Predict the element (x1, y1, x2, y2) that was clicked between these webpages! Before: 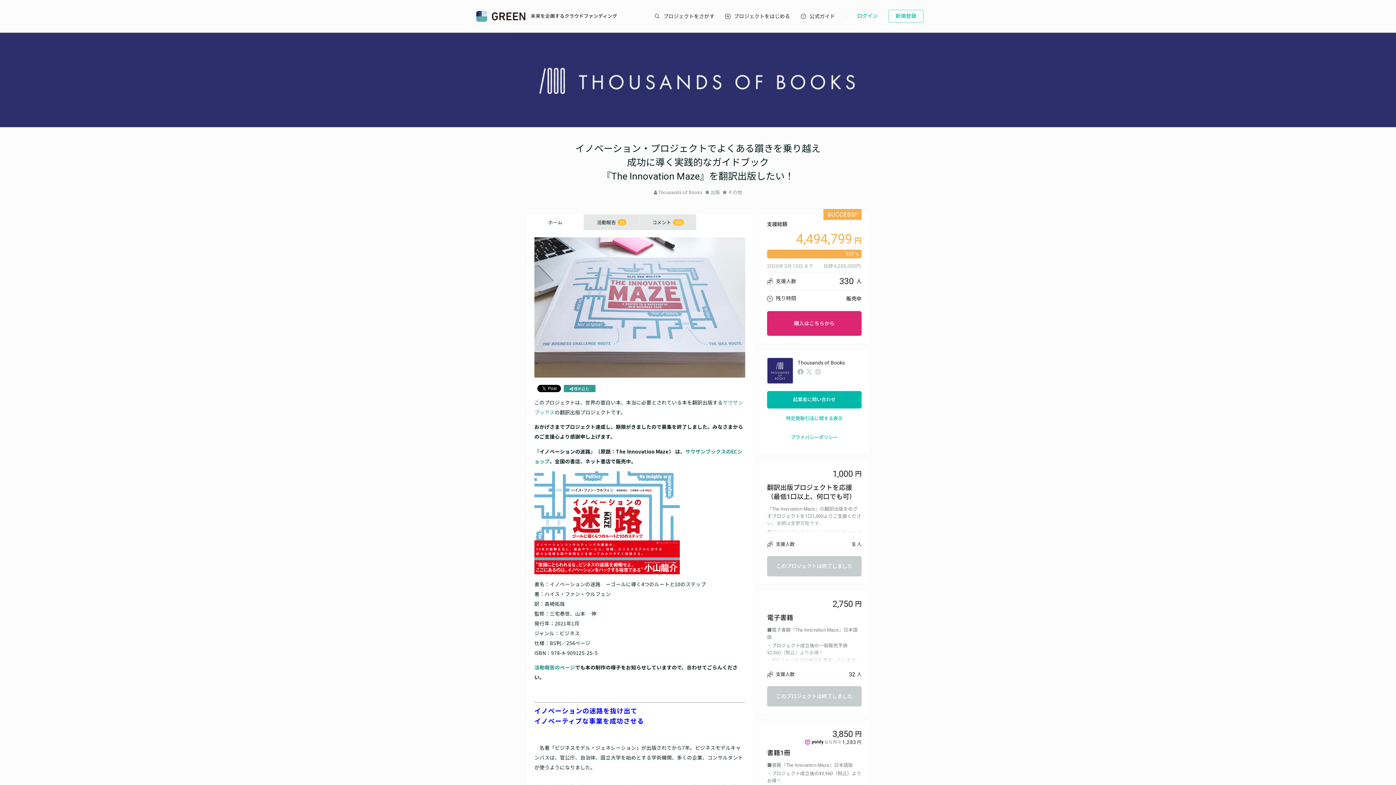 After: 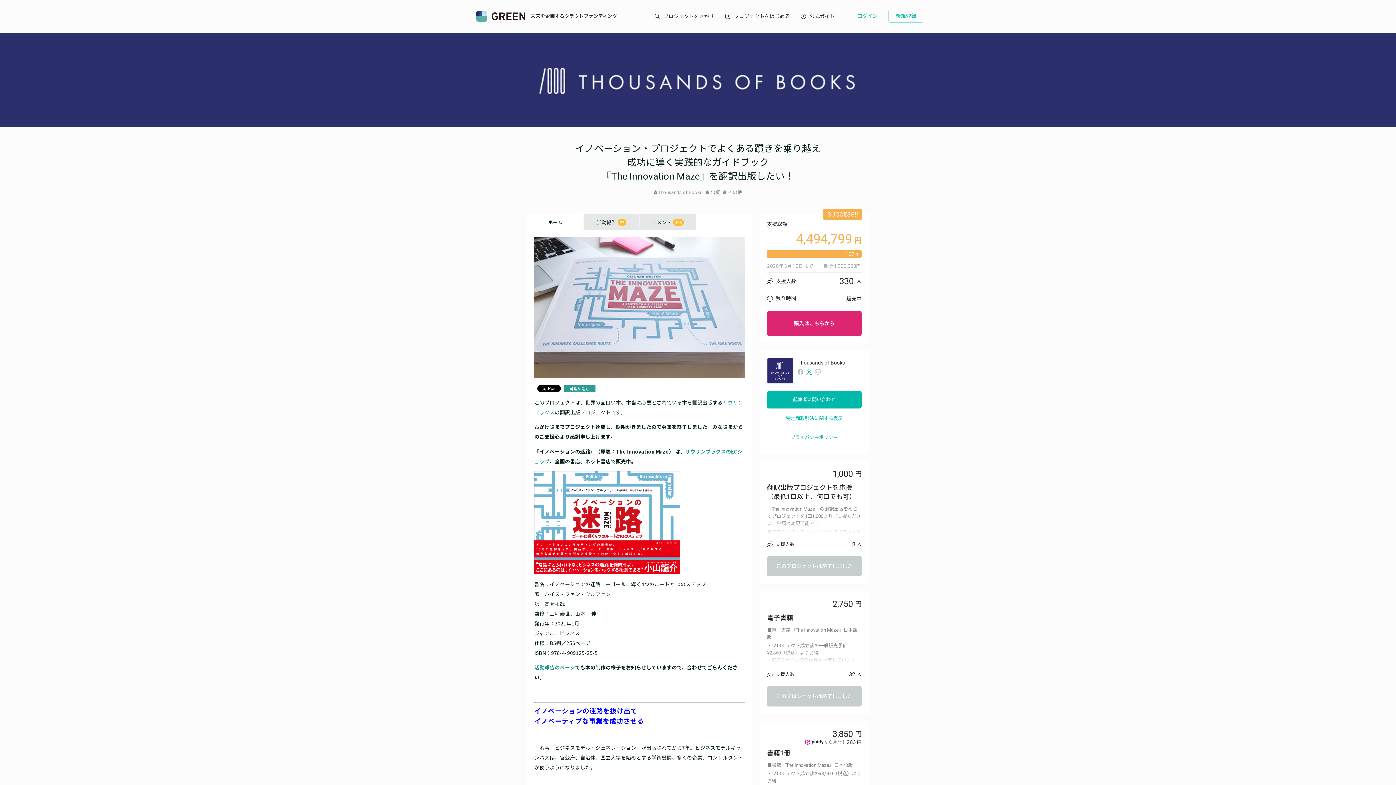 Action: bbox: (806, 369, 812, 374)